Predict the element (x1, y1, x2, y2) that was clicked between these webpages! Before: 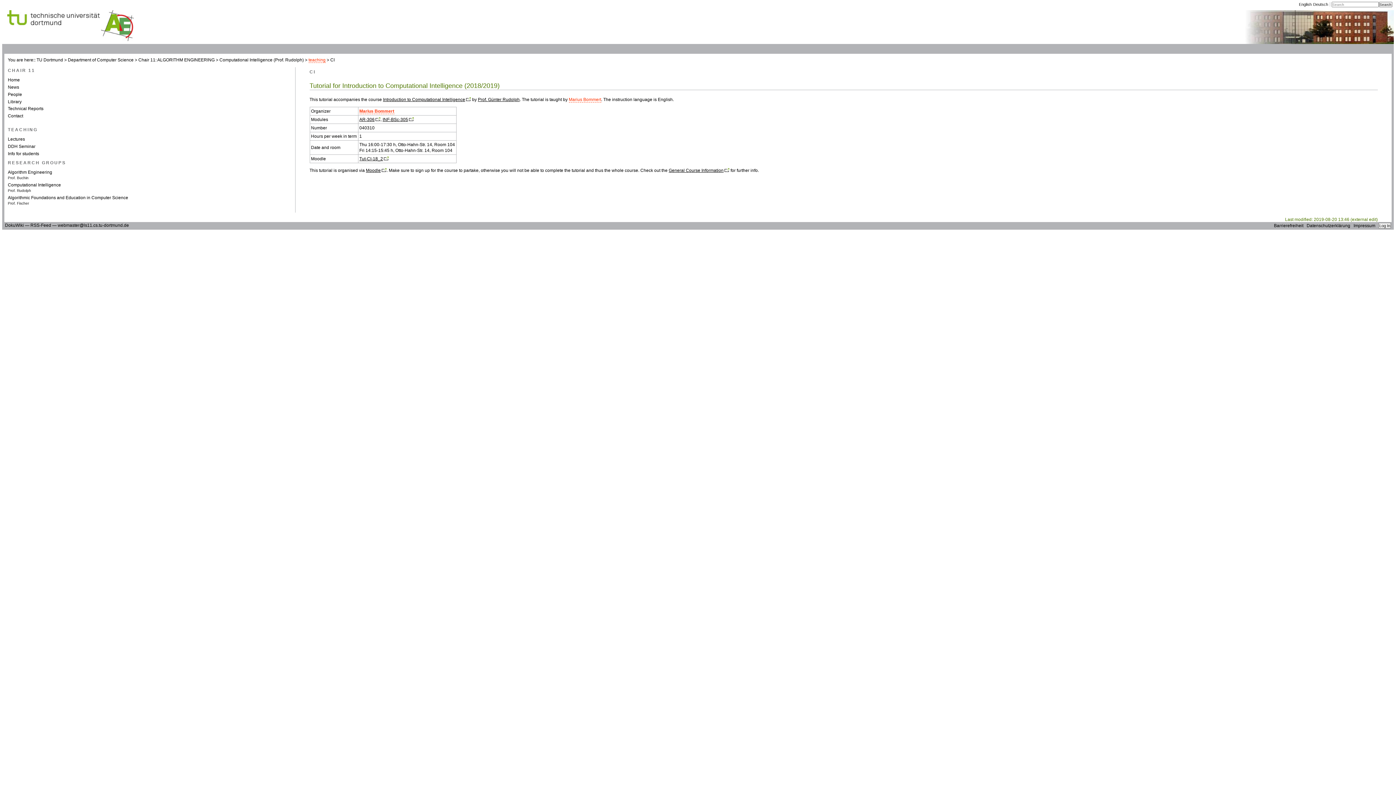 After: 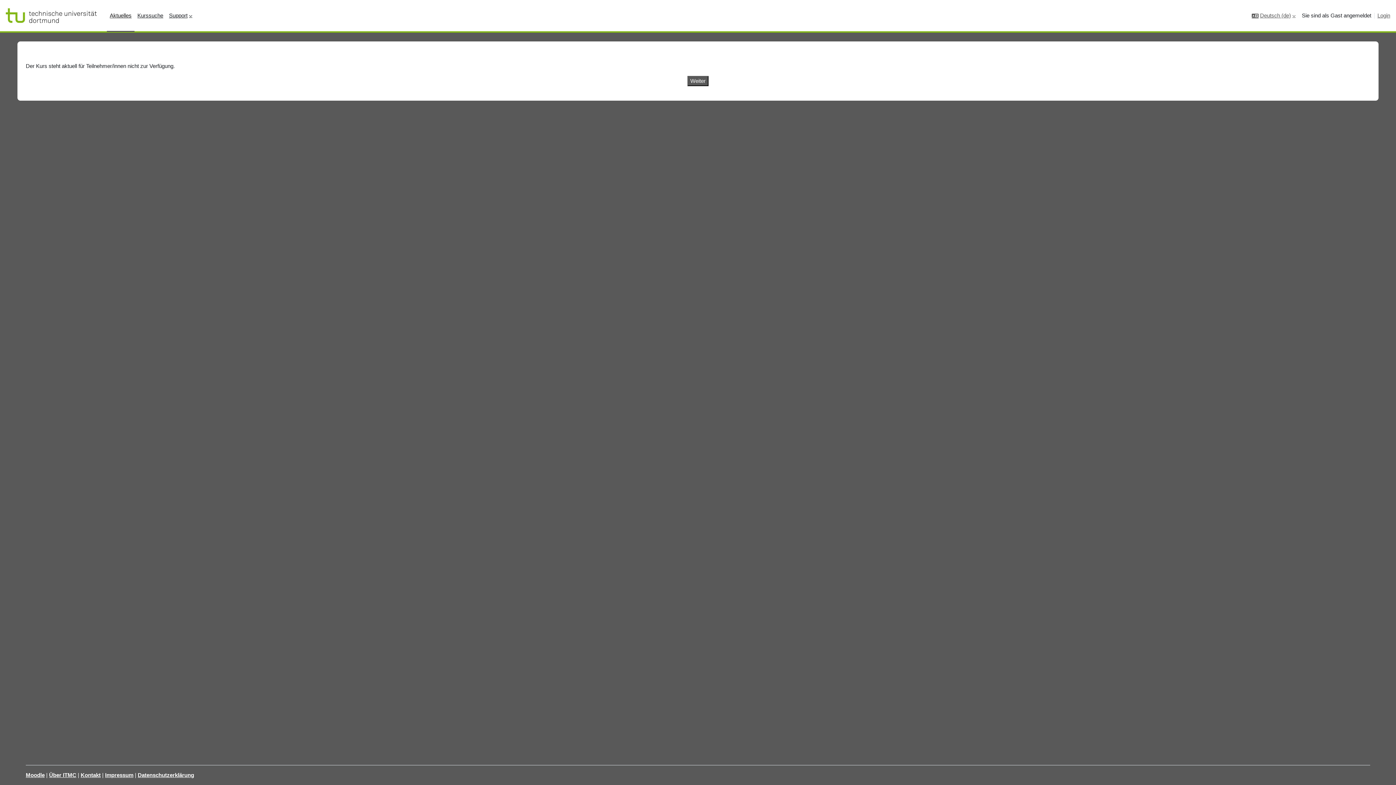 Action: bbox: (668, 167, 729, 173) label: General Course Information